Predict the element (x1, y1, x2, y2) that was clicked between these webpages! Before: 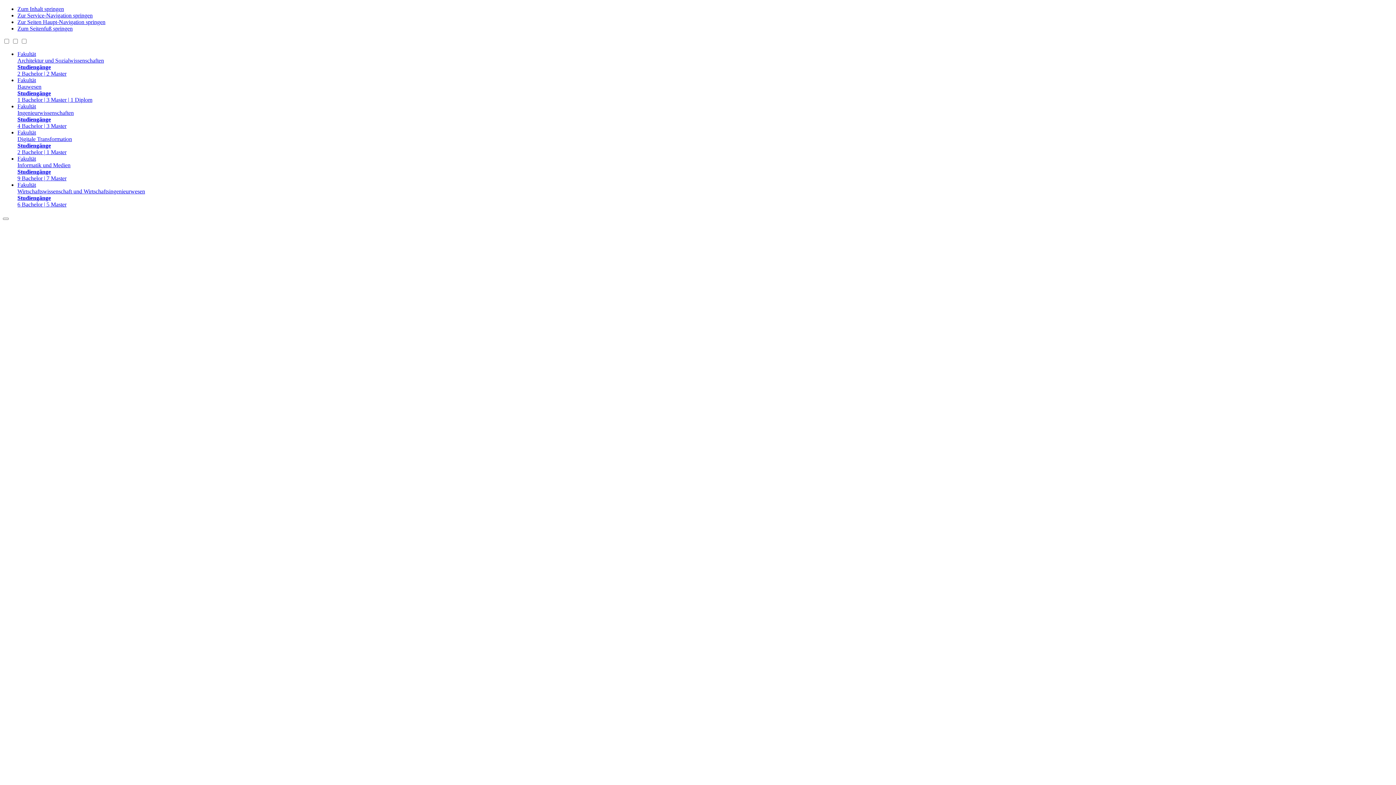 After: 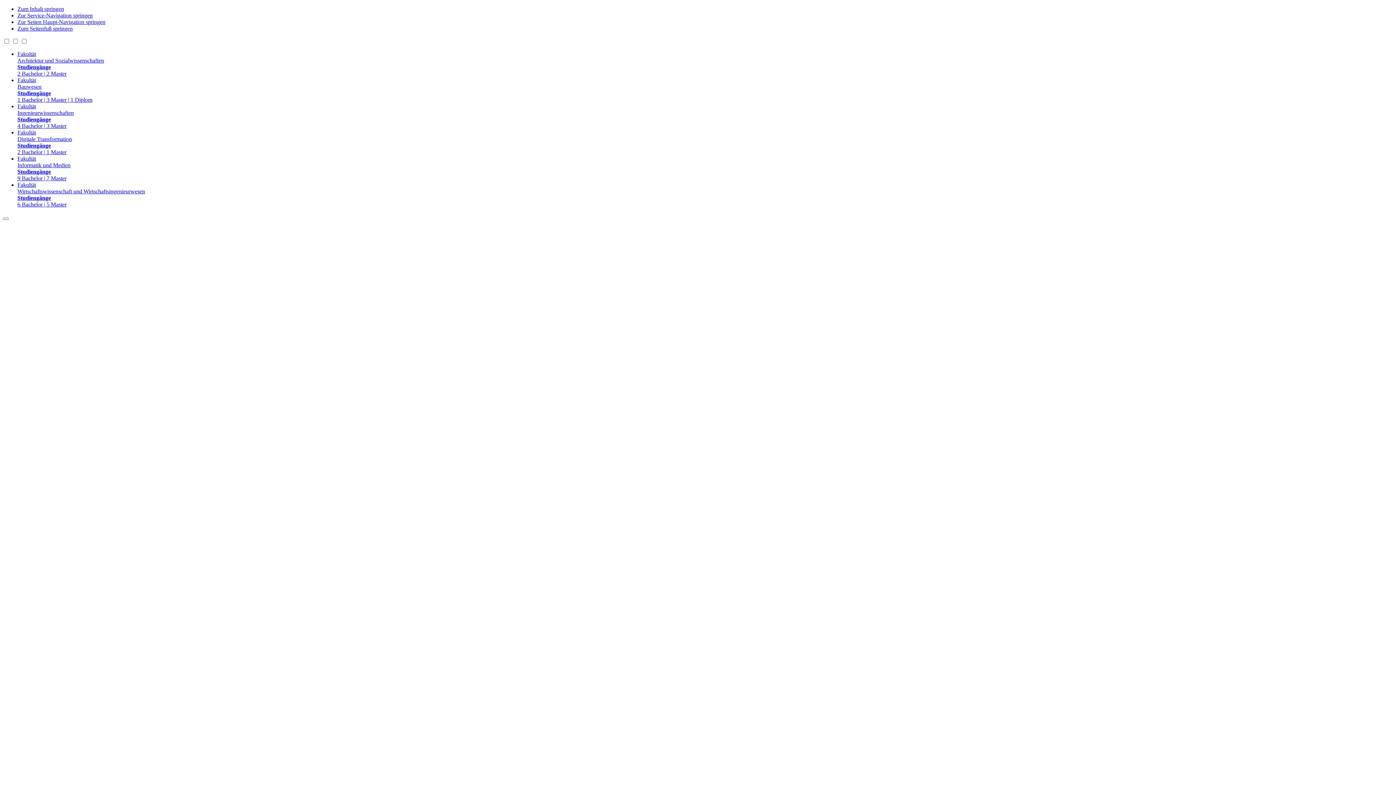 Action: label: Fakultät
Informatik und Medien
Studiengänge
9 Bachelor | 7 Master bbox: (17, 155, 1393, 181)